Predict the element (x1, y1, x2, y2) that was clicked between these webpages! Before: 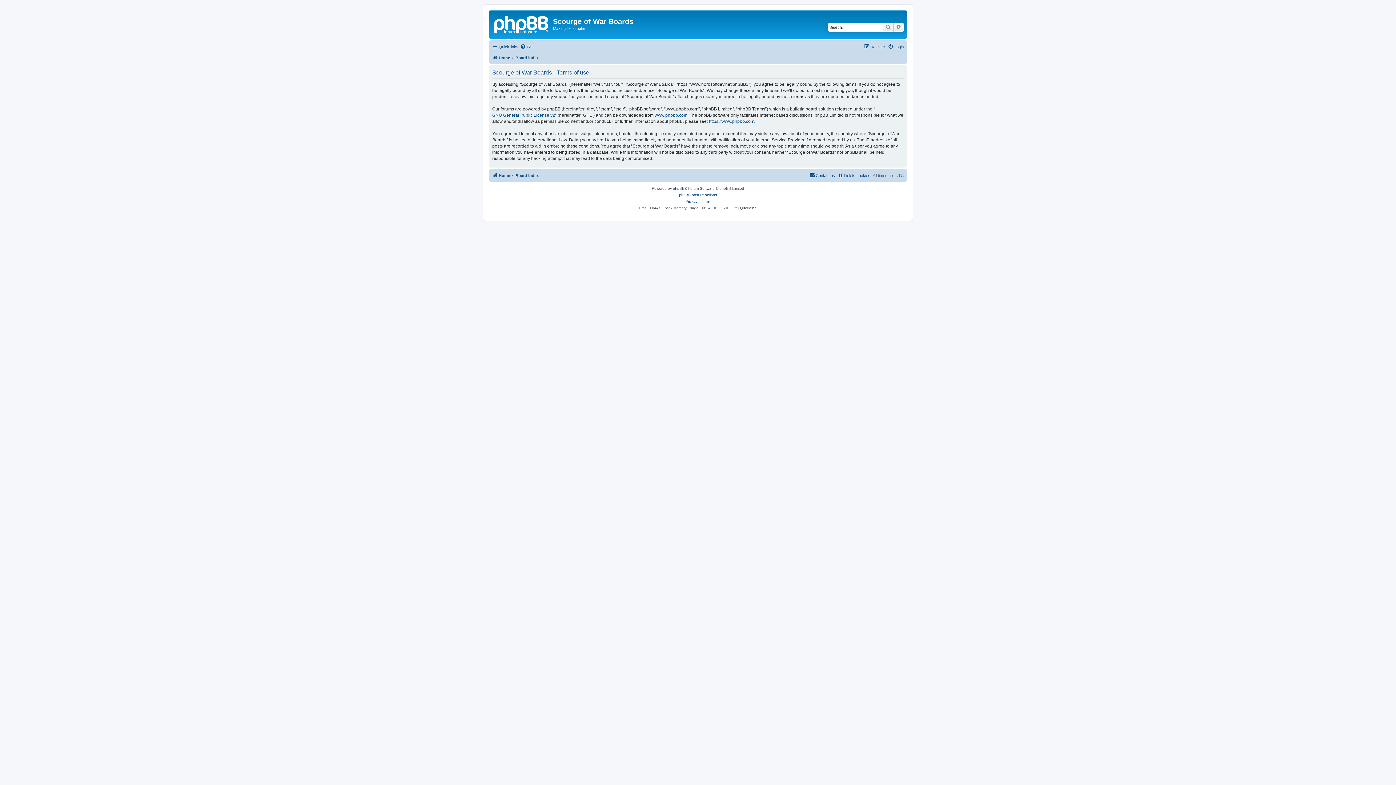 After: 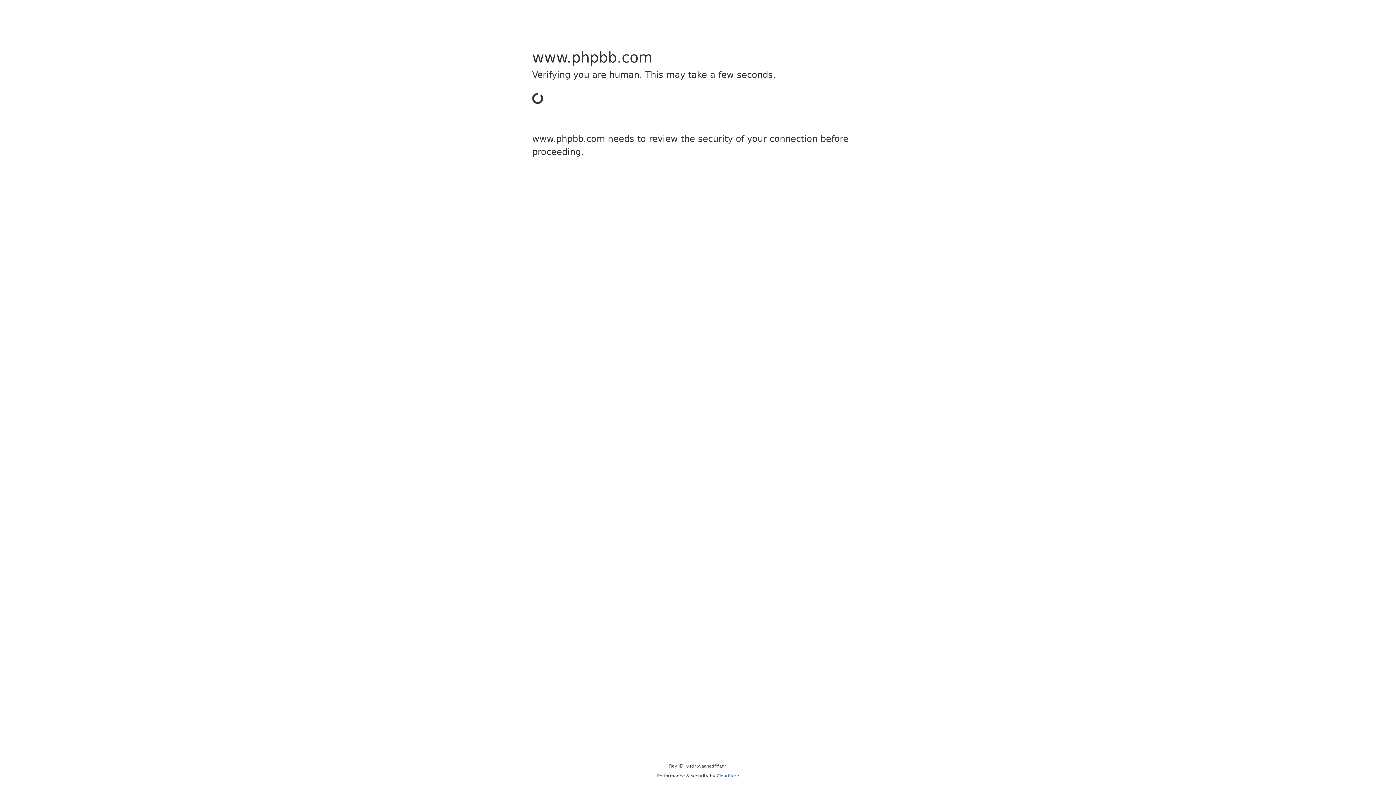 Action: label: www.phpbb.com bbox: (654, 112, 687, 118)